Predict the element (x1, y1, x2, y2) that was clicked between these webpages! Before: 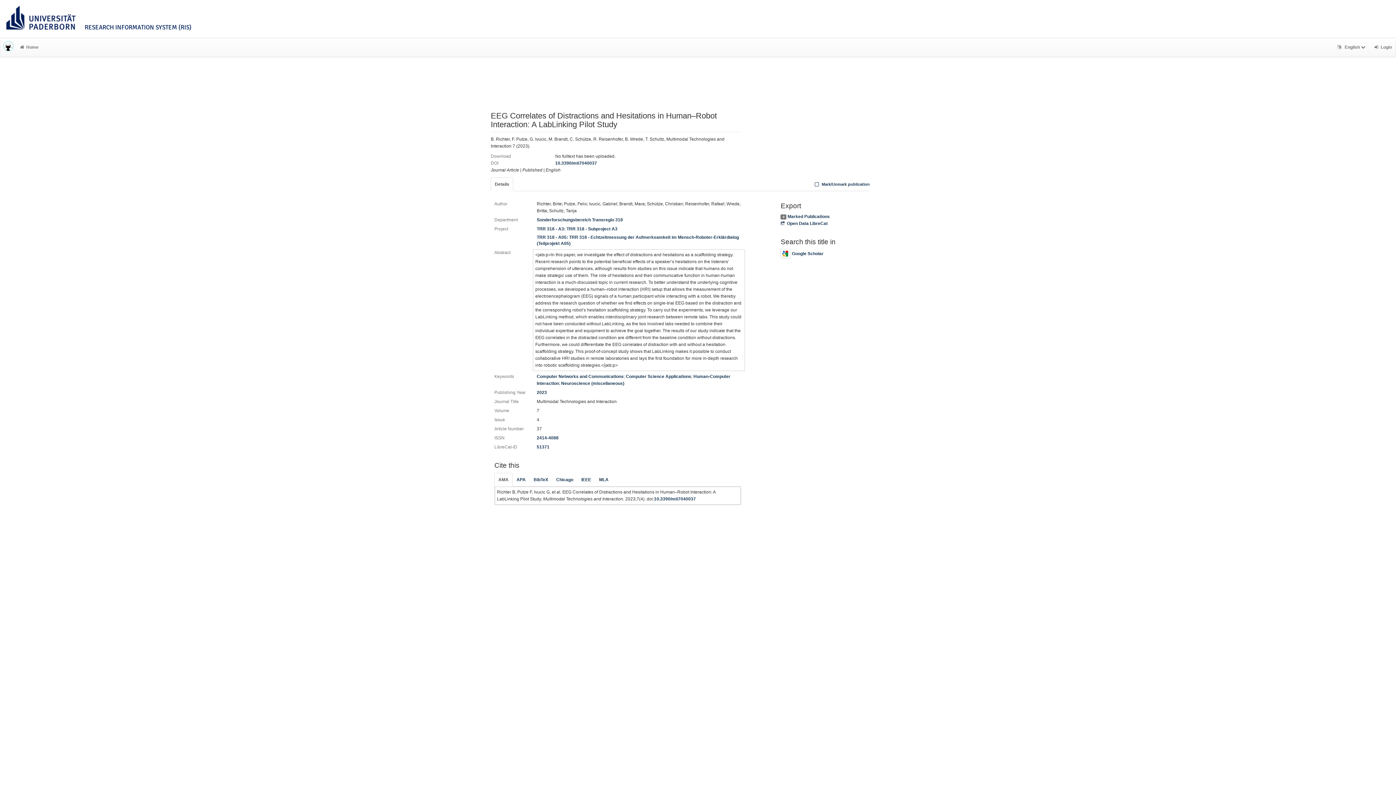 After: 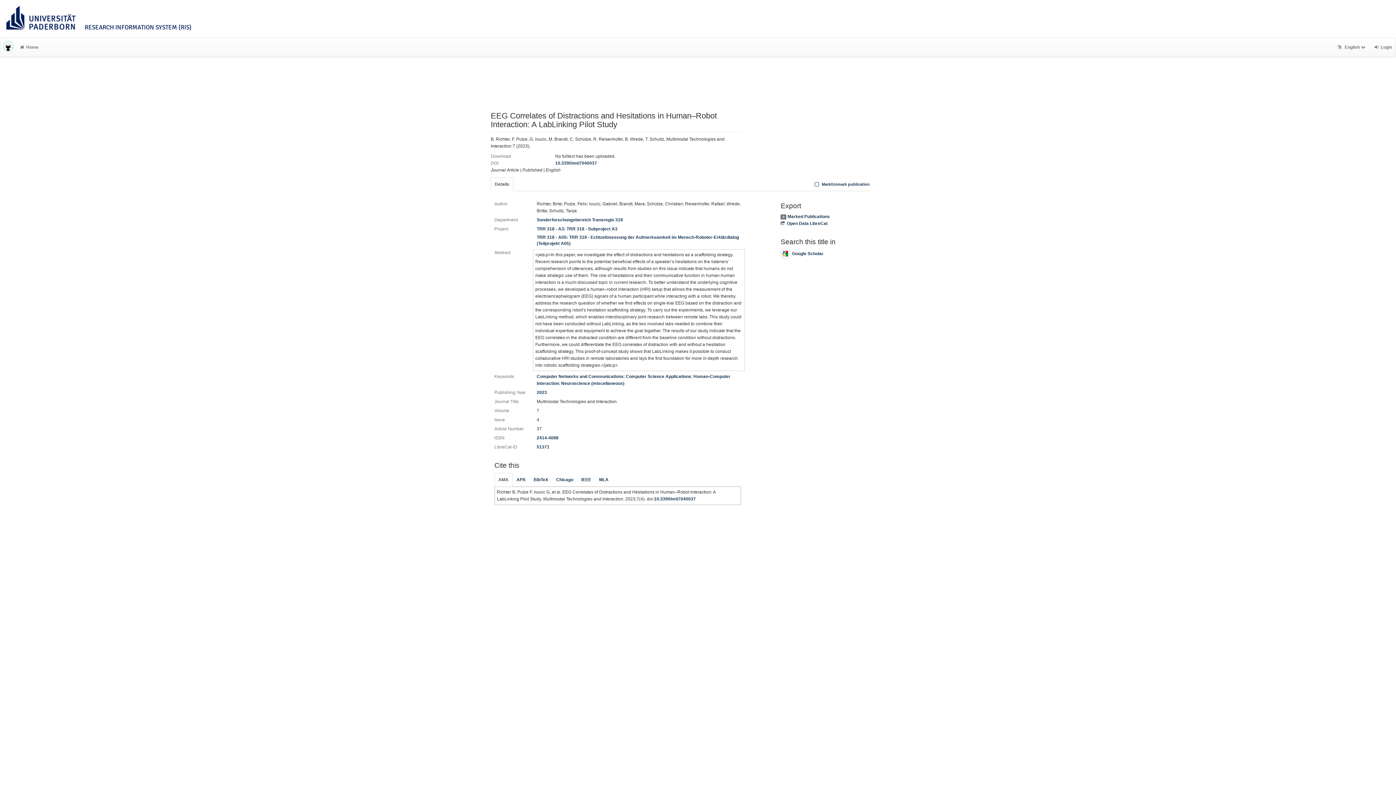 Action: bbox: (536, 444, 549, 449) label: 51371